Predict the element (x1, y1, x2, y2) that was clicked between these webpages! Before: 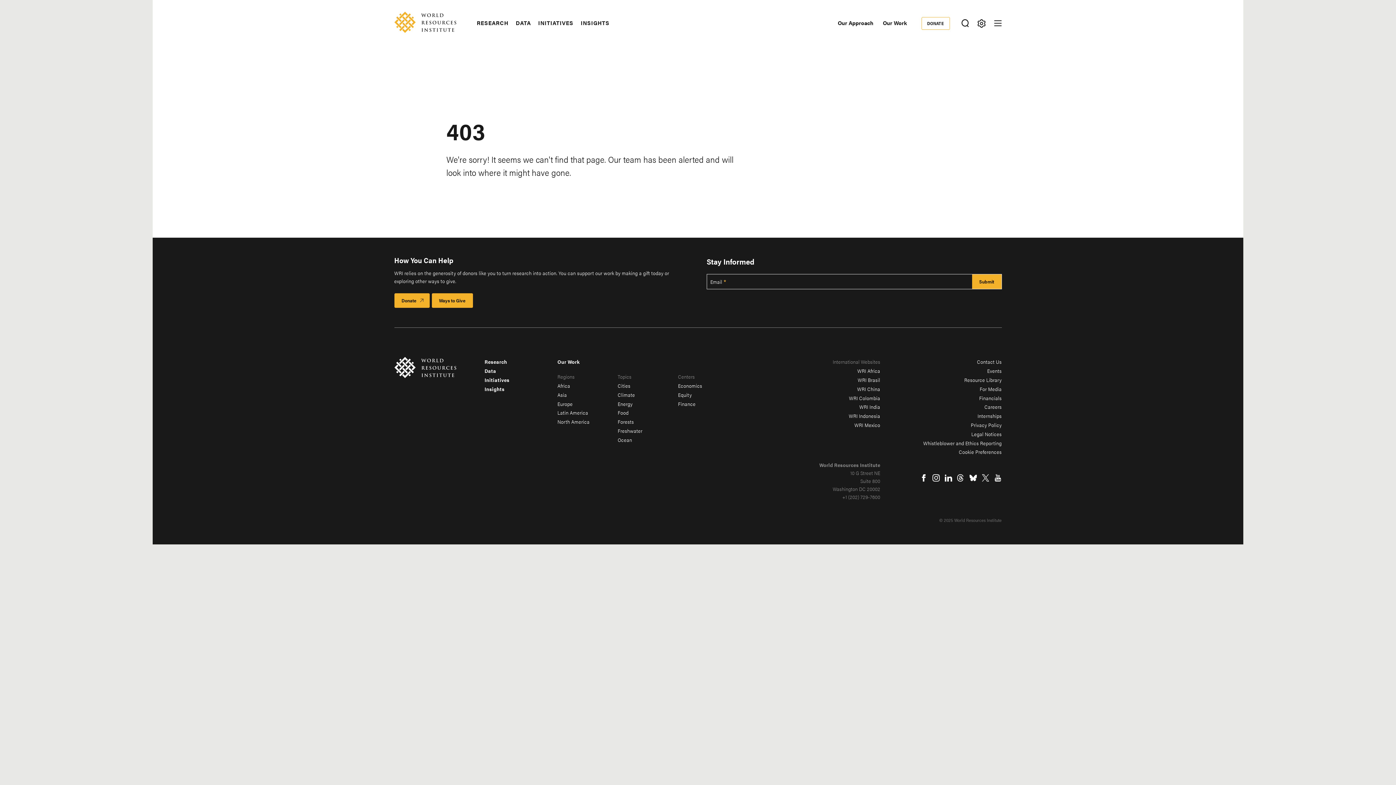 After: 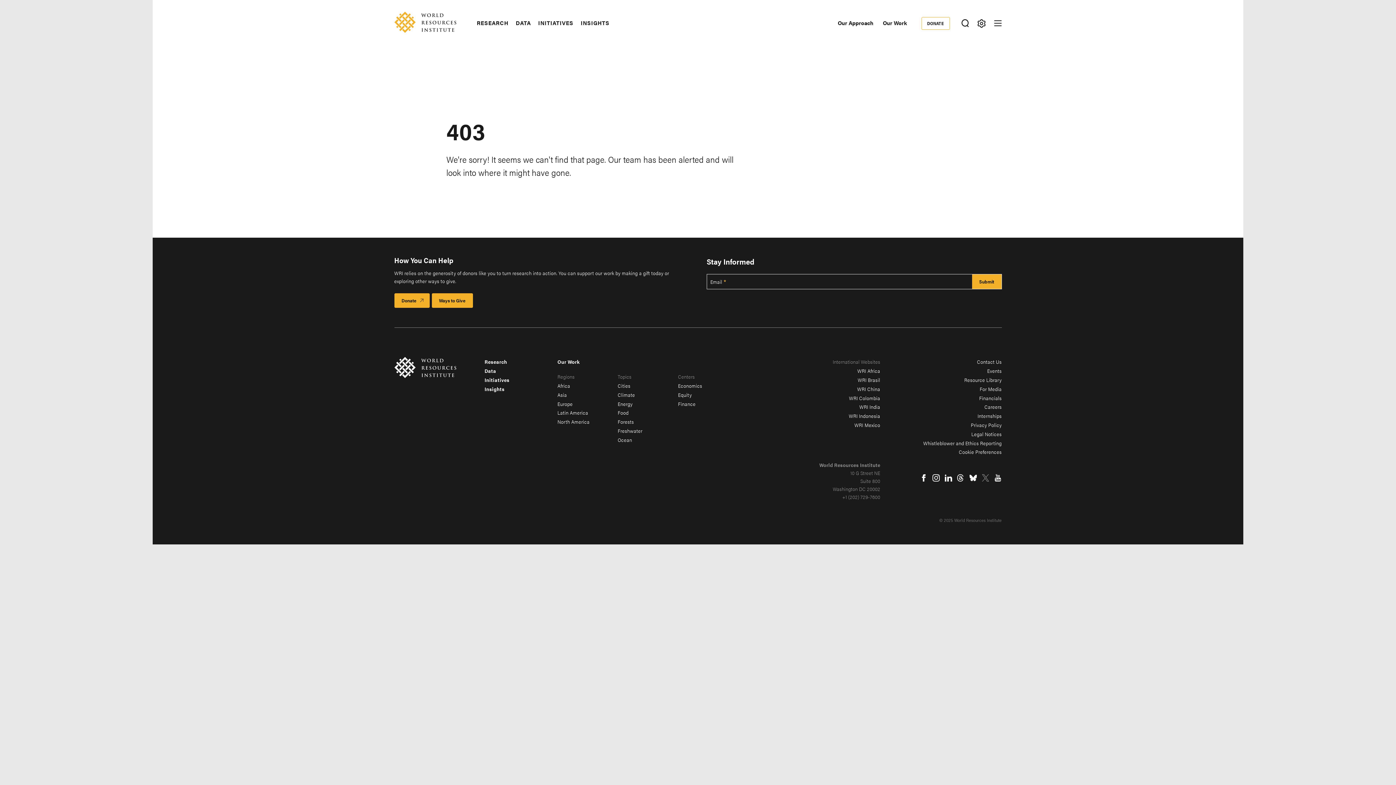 Action: label: Twitter bbox: (982, 474, 989, 481)